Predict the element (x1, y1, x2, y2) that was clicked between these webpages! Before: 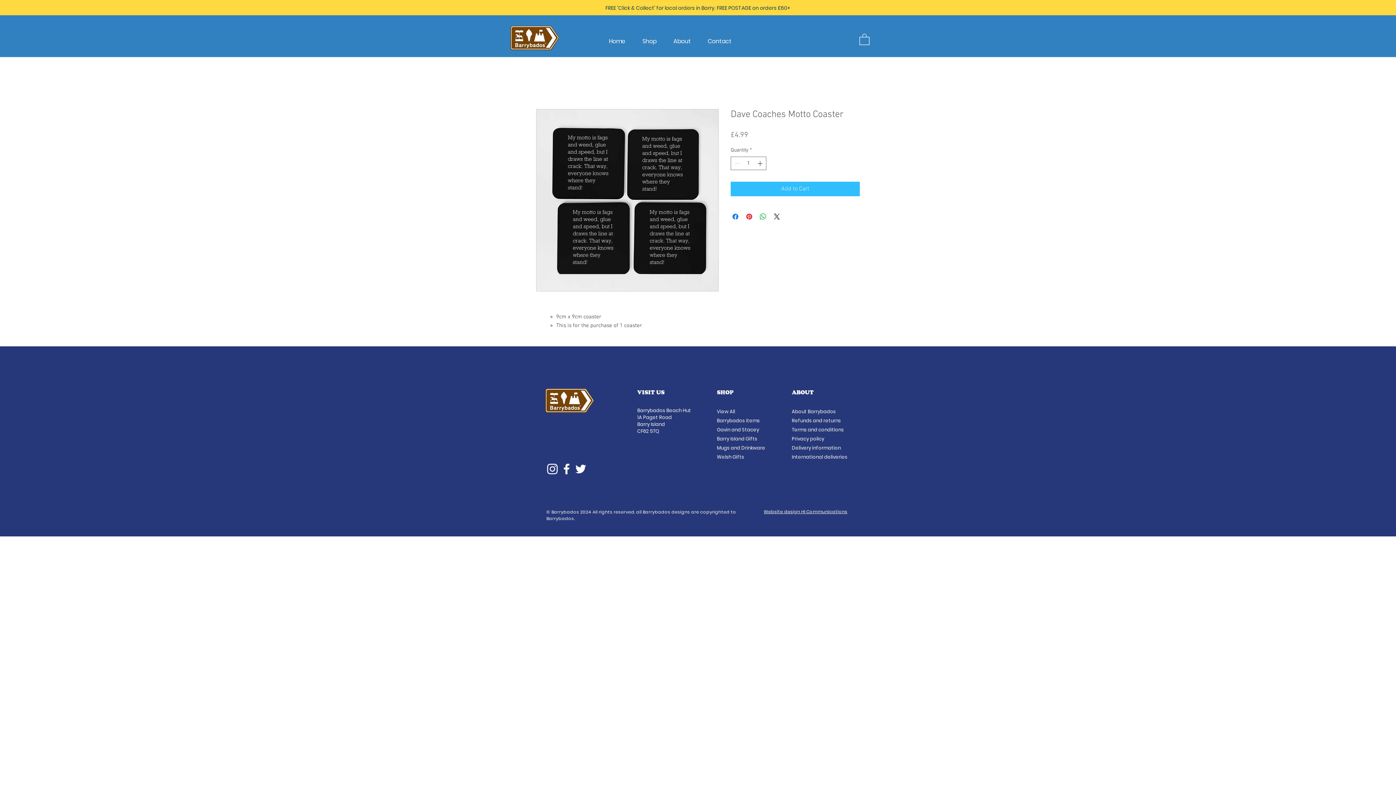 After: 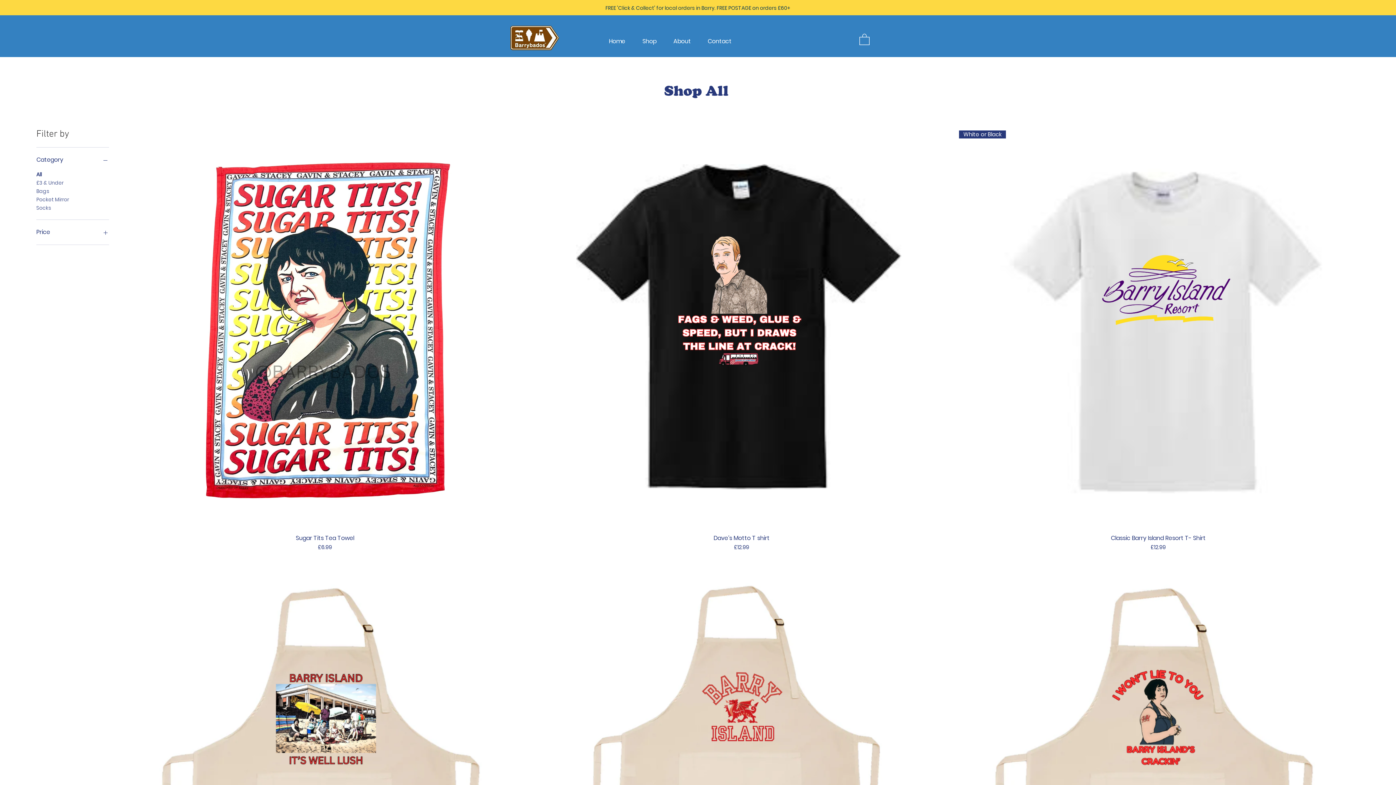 Action: bbox: (717, 408, 736, 415) label: View All 